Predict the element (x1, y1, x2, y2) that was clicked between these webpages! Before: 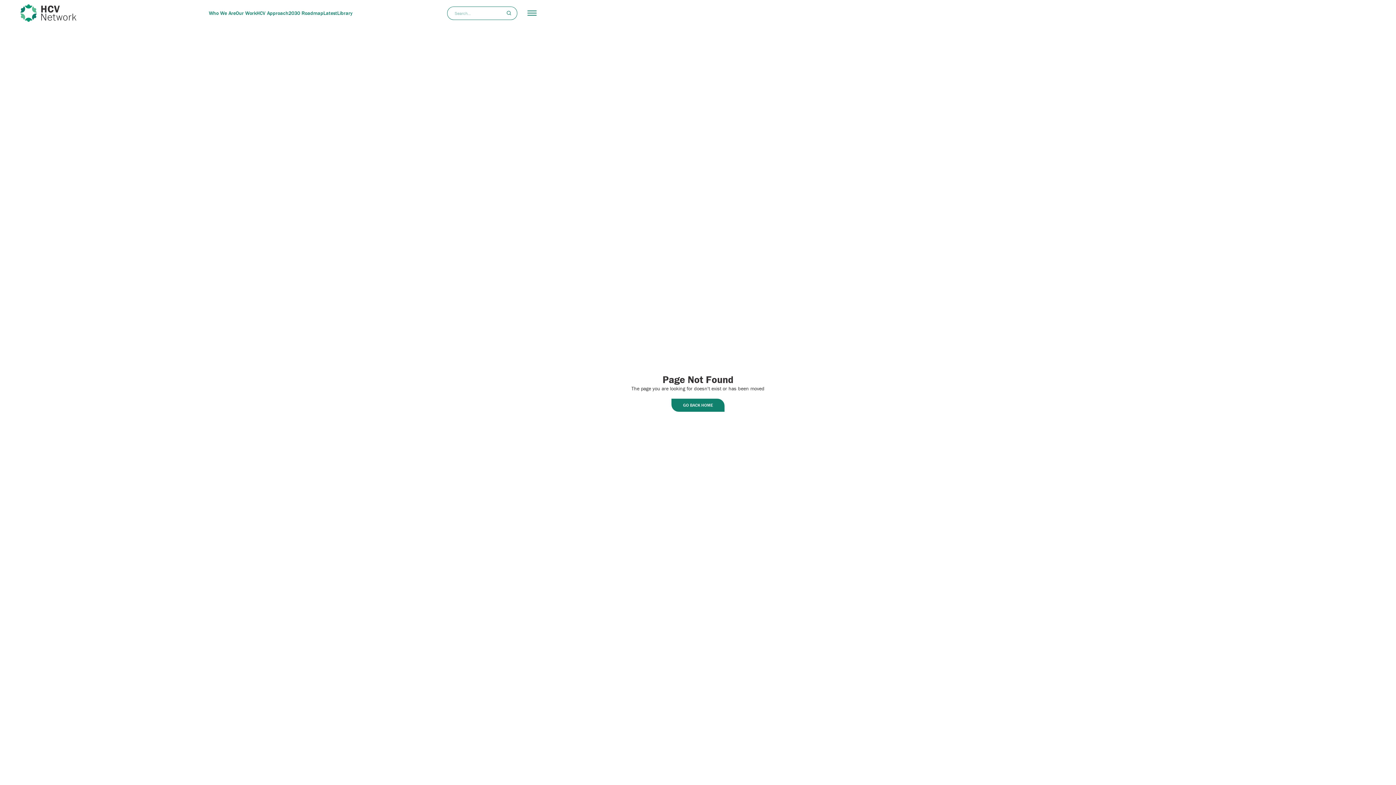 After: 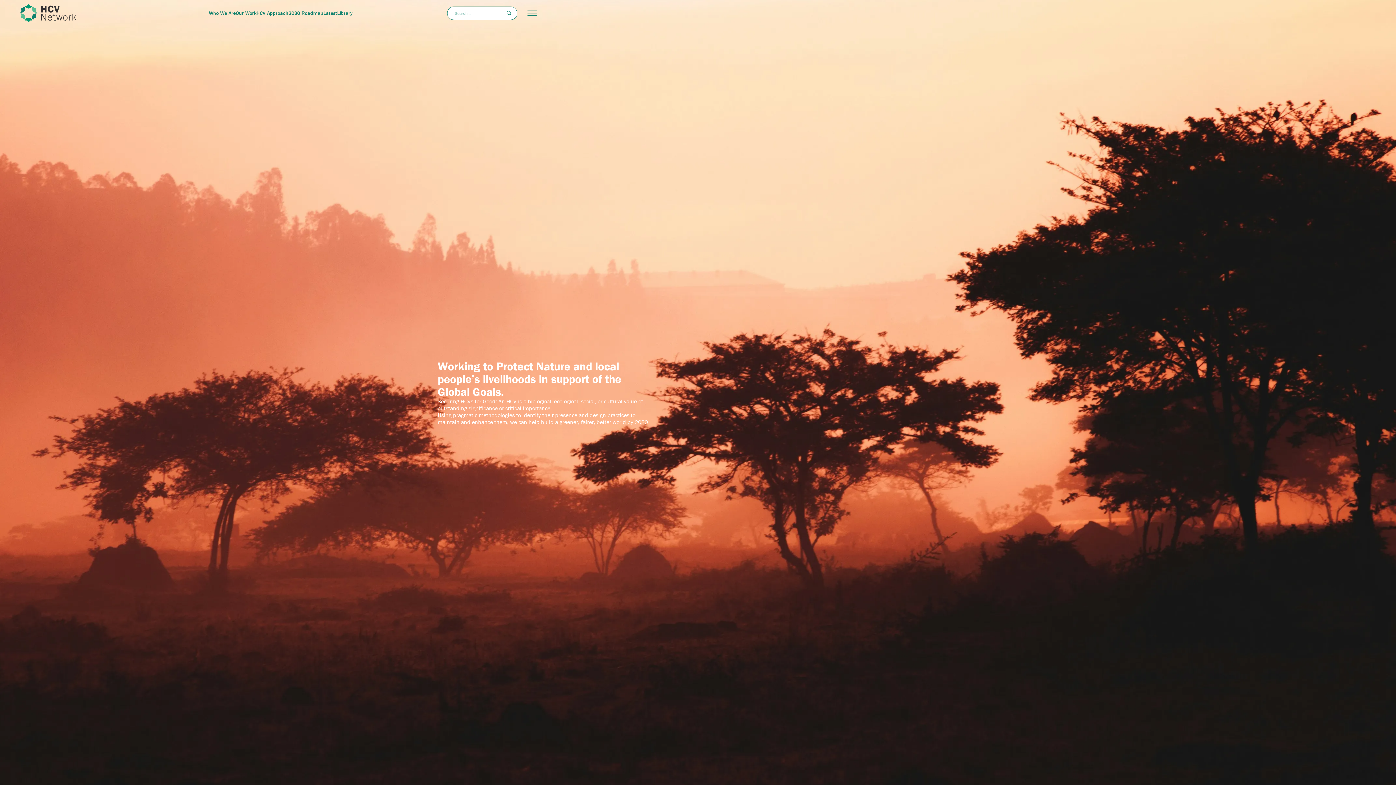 Action: bbox: (20, 4, 76, 21)